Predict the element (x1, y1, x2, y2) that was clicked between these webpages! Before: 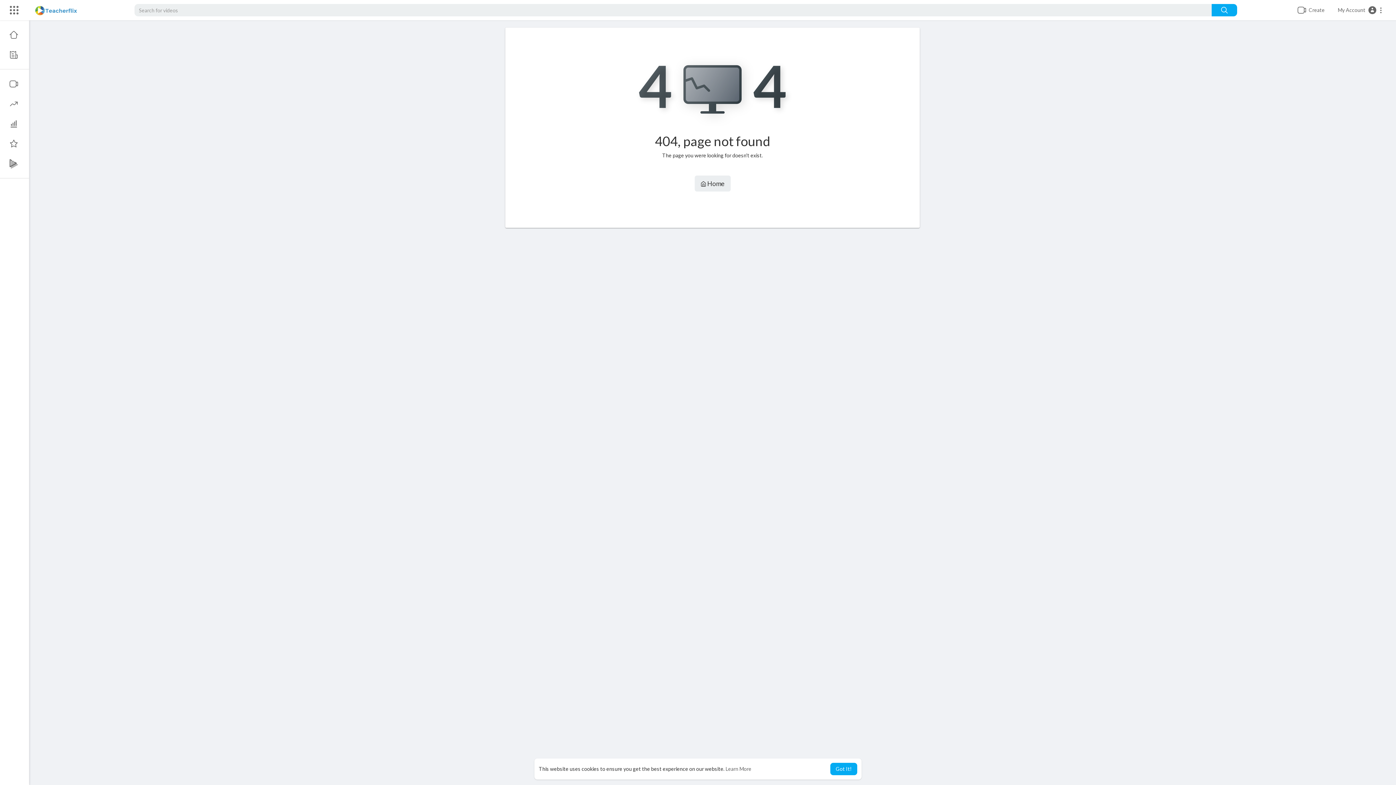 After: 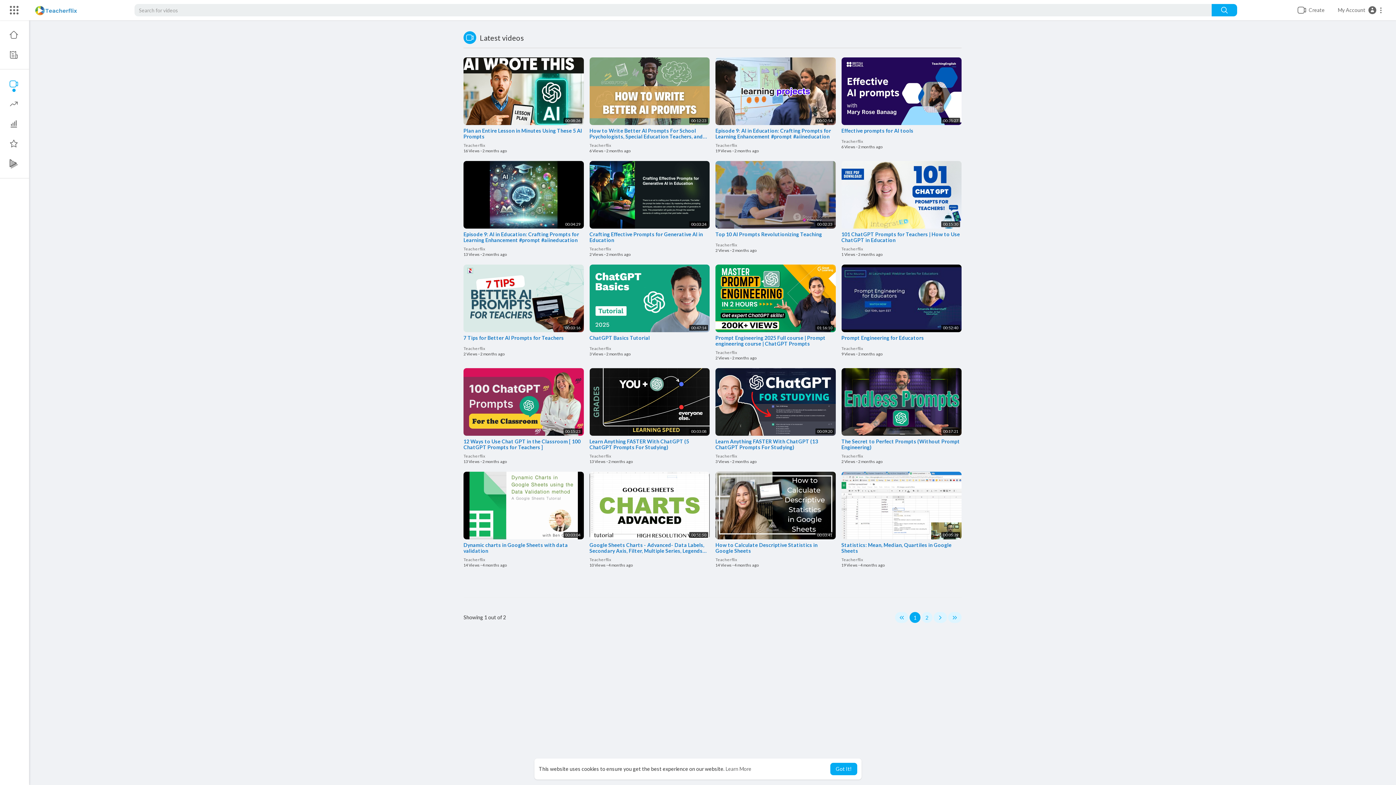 Action: bbox: (0, 73, 29, 93)